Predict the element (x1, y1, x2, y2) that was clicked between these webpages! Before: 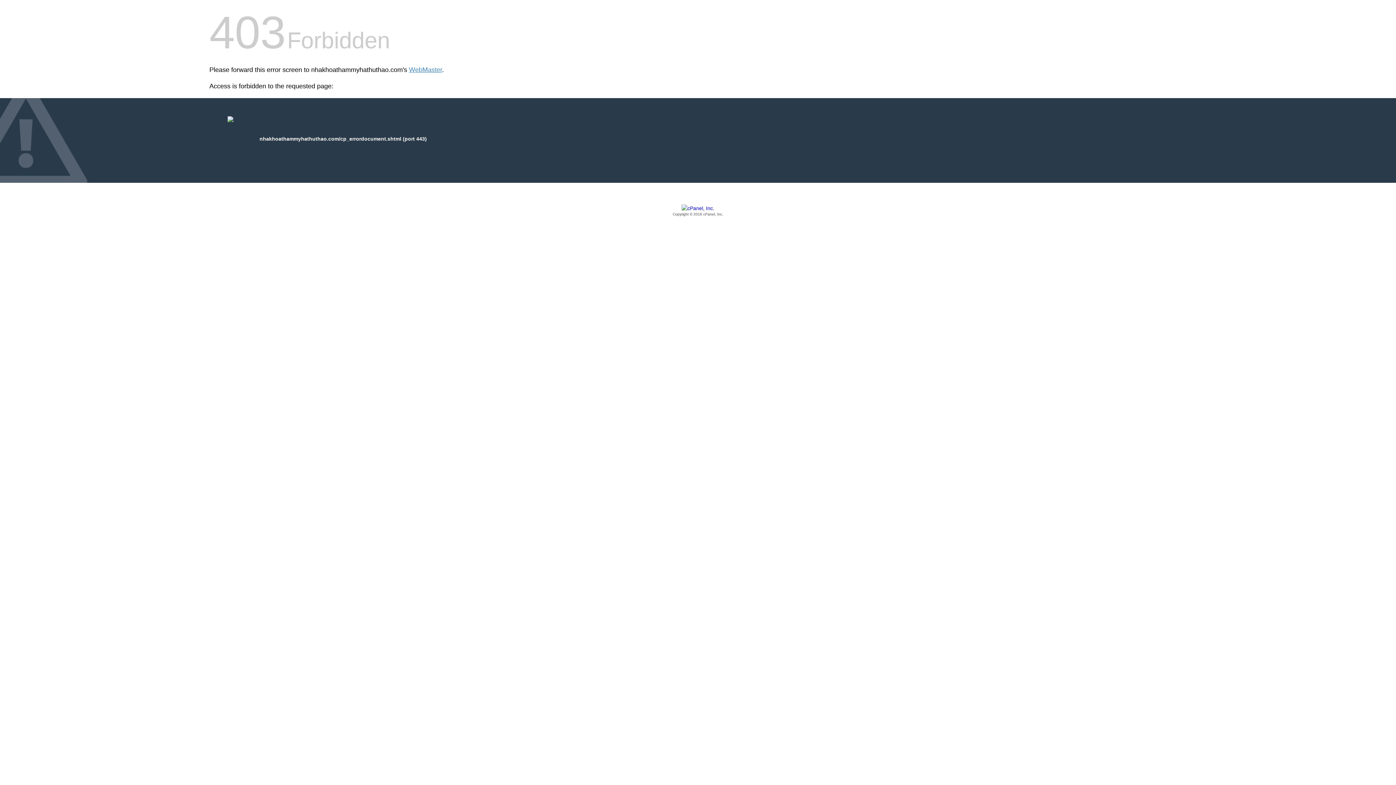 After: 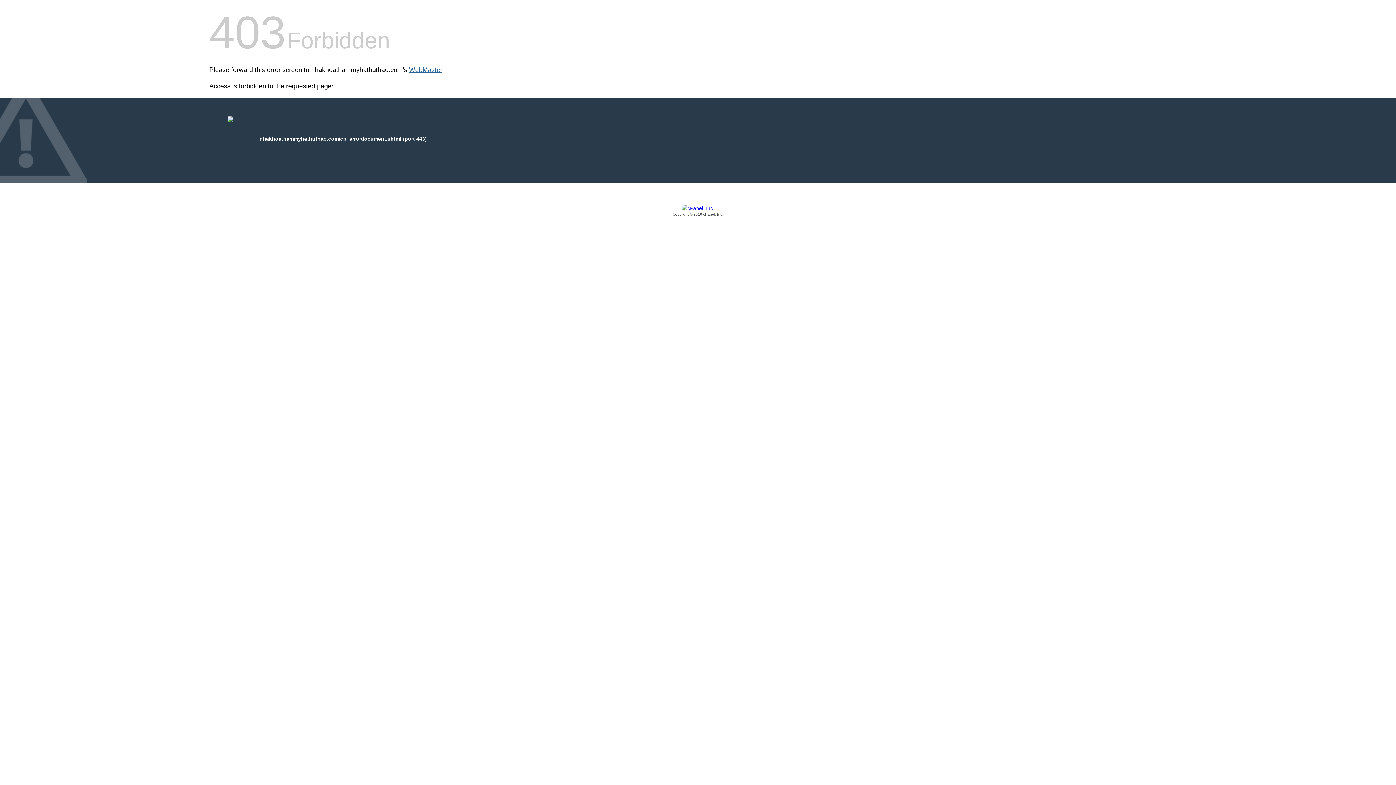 Action: label: WebMaster bbox: (409, 66, 442, 73)